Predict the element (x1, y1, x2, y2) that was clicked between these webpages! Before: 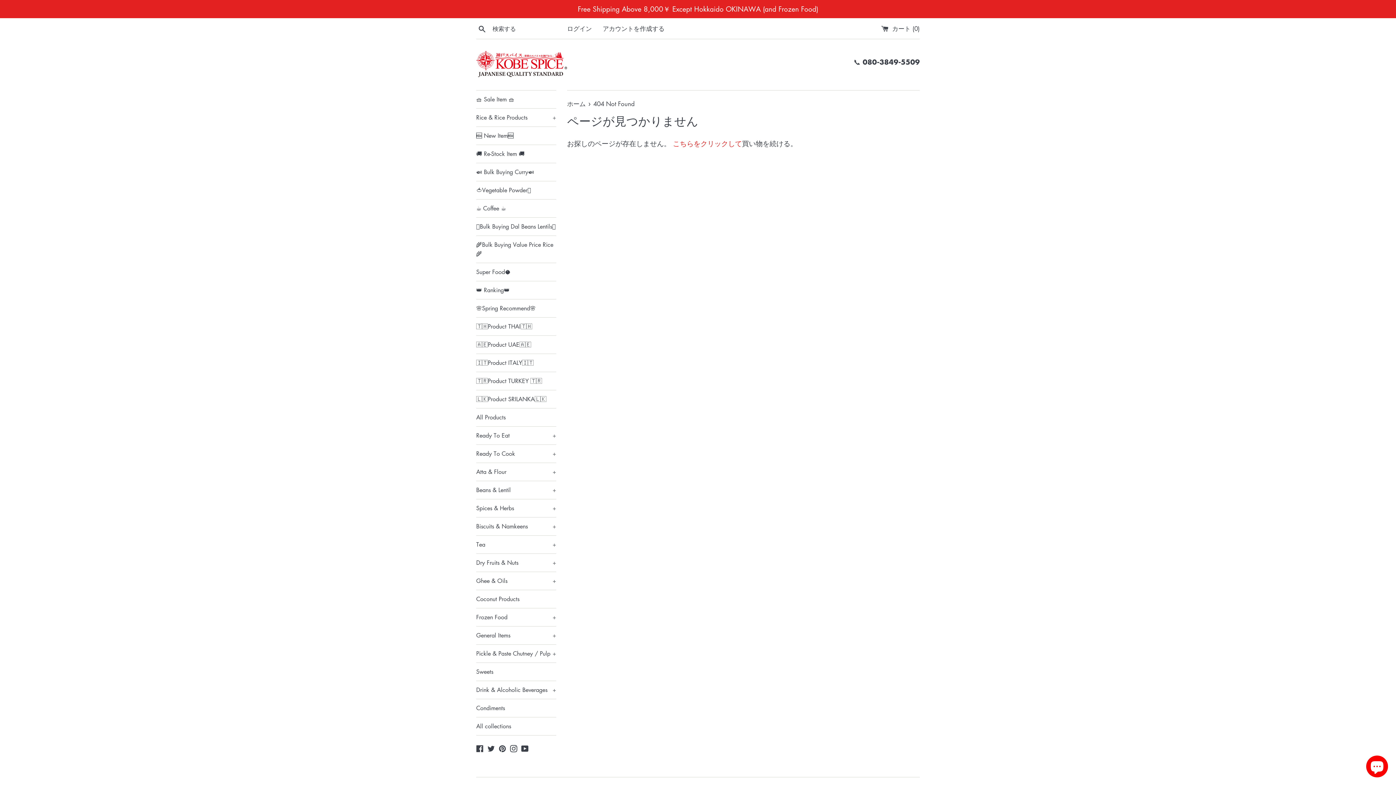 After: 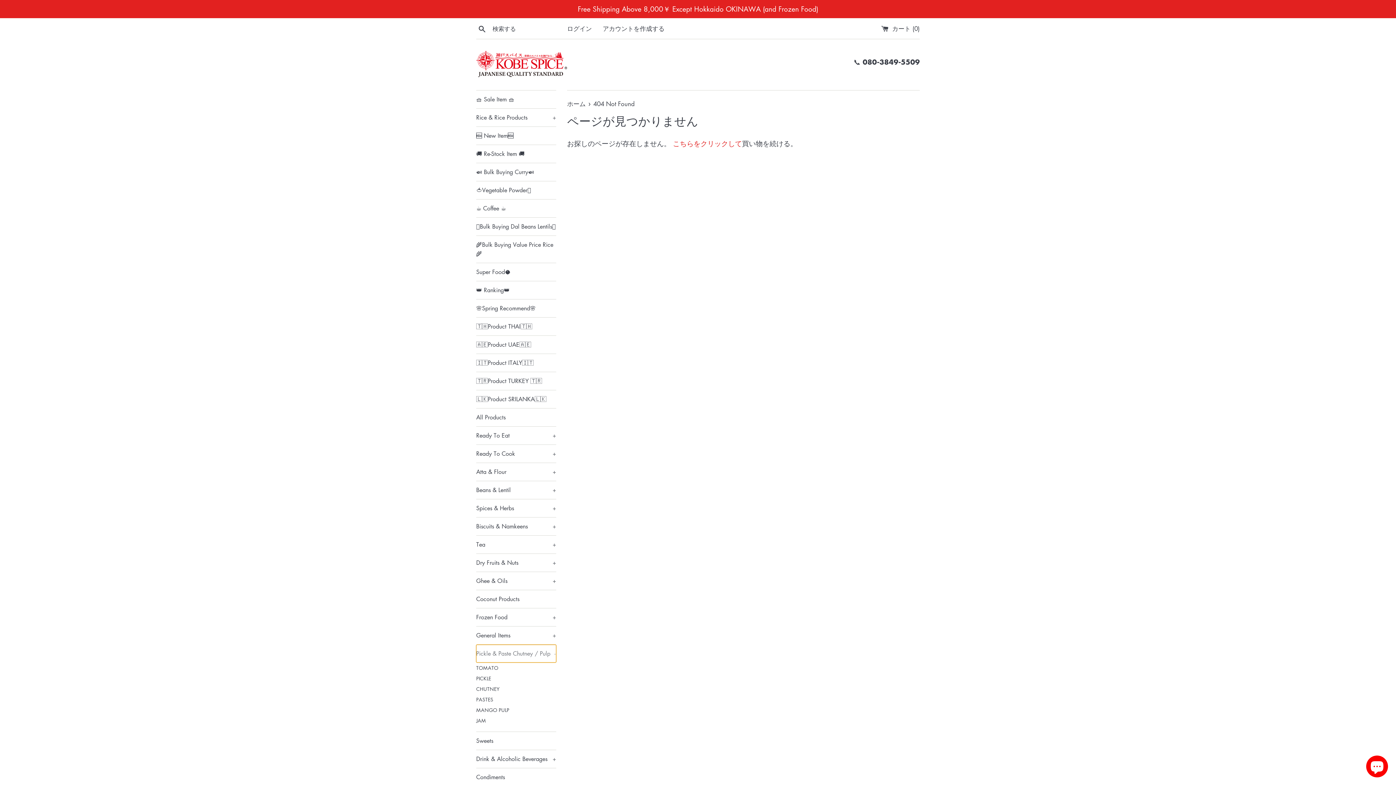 Action: bbox: (476, 645, 556, 662) label: Pickle & Paste Chutney / Pulp
+